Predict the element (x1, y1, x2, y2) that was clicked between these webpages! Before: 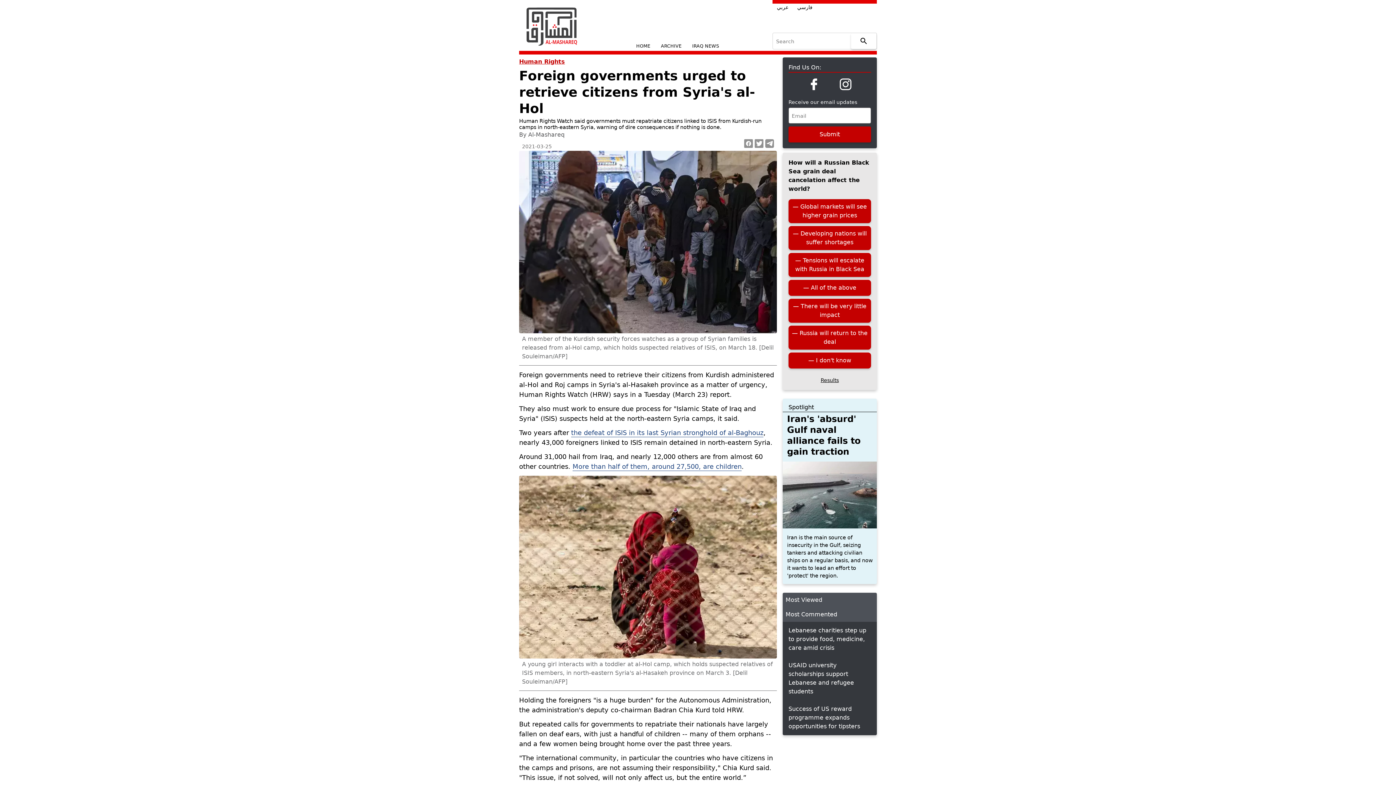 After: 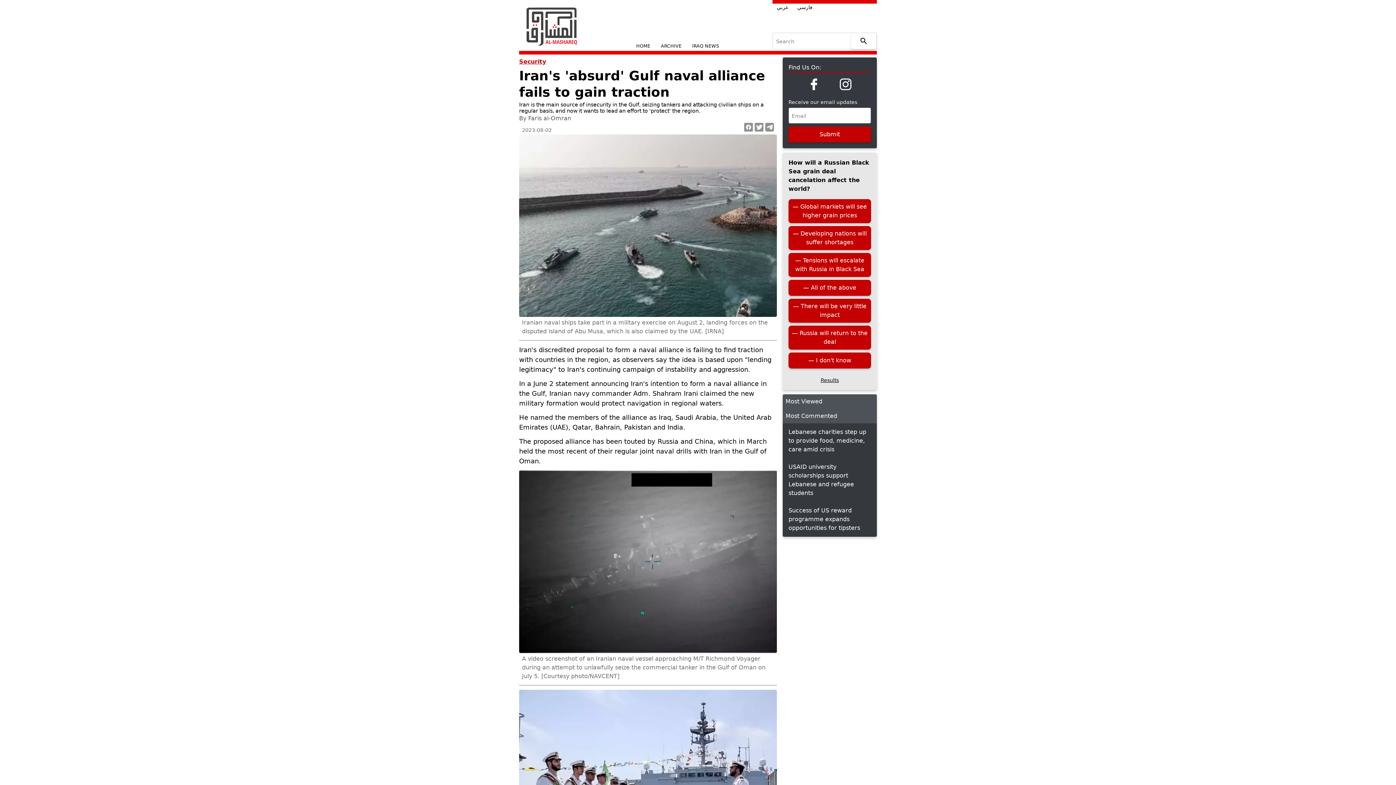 Action: label: Iran's 'absurd' Gulf naval alliance fails to gain traction bbox: (782, 413, 877, 584)